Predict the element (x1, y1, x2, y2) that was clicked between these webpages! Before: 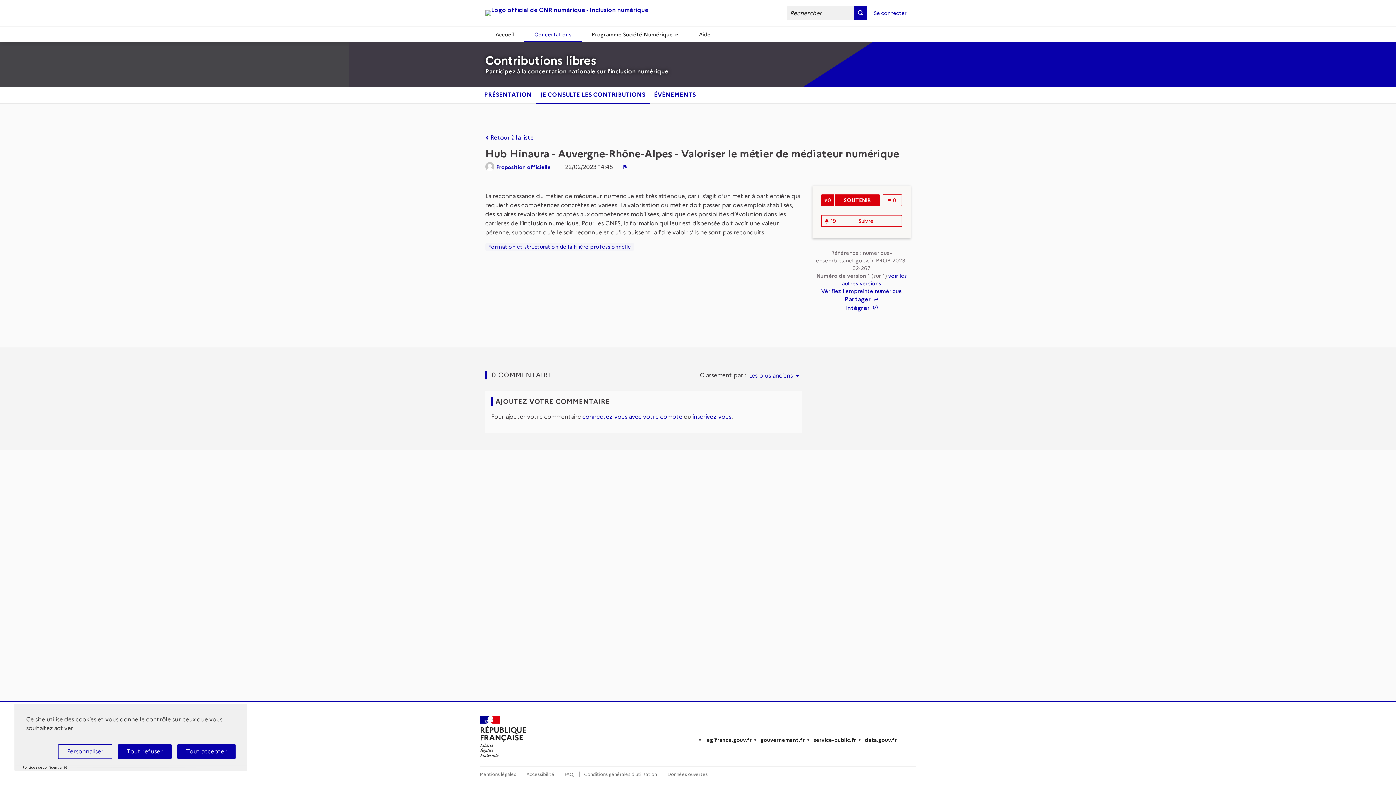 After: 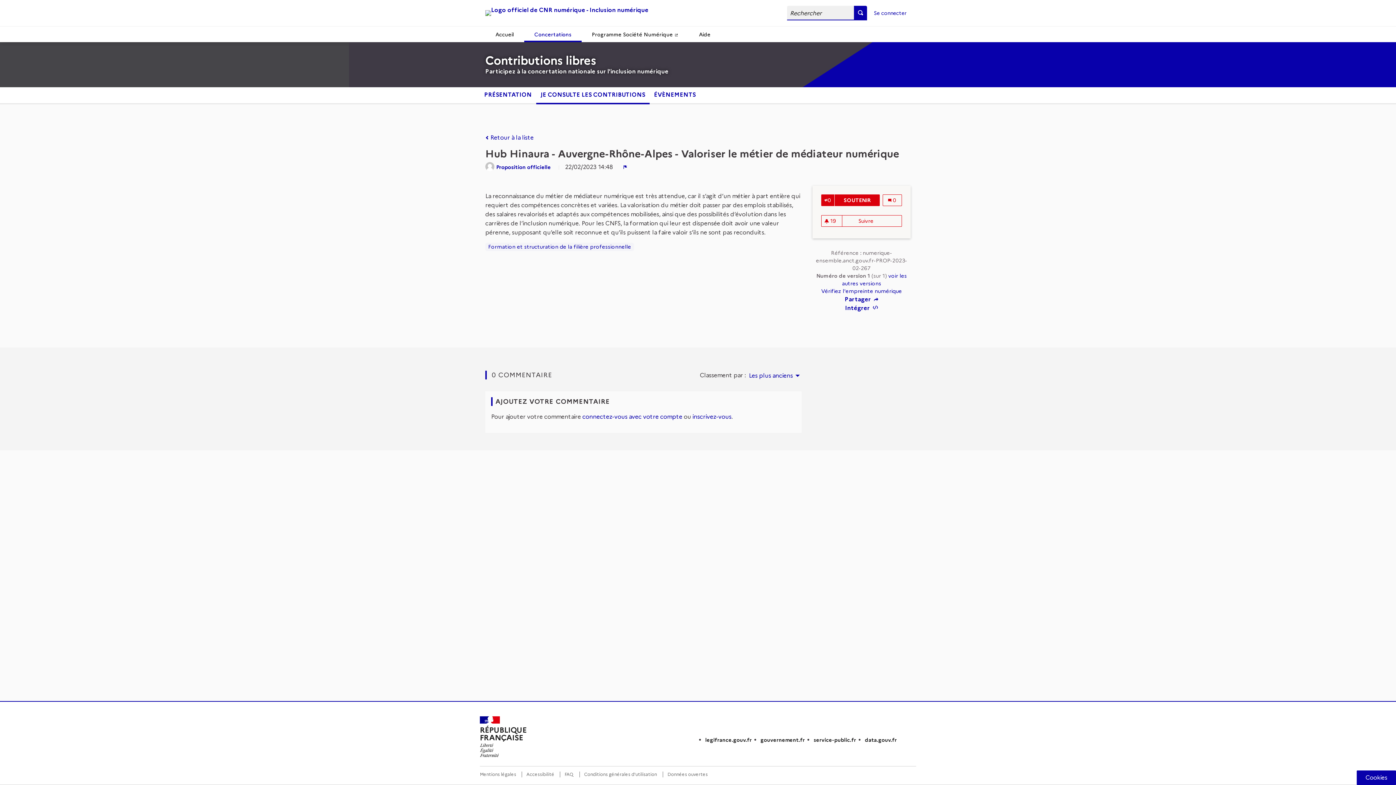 Action: label: Cookies : Tout accepter bbox: (177, 744, 235, 759)